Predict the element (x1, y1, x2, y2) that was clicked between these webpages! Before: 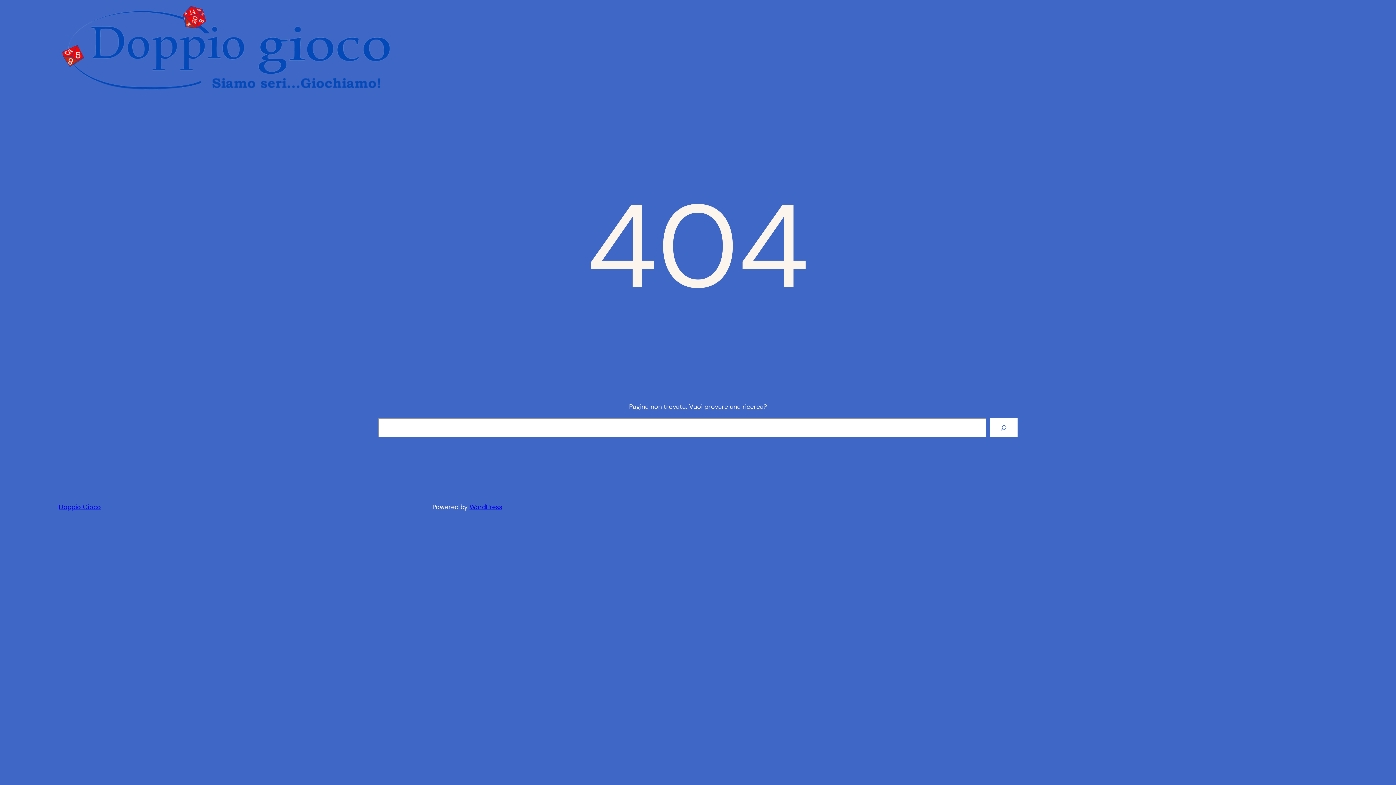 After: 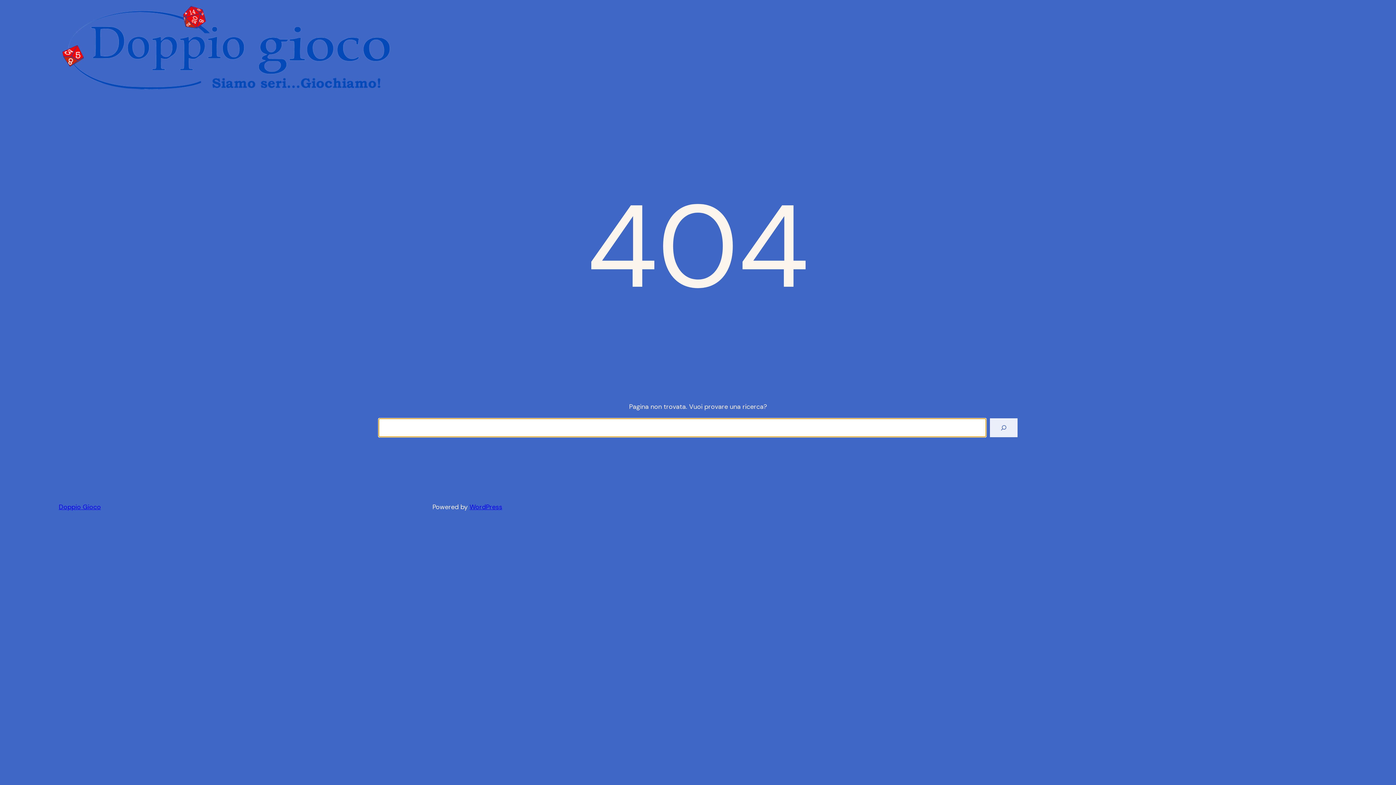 Action: bbox: (990, 418, 1017, 437) label: Cerca